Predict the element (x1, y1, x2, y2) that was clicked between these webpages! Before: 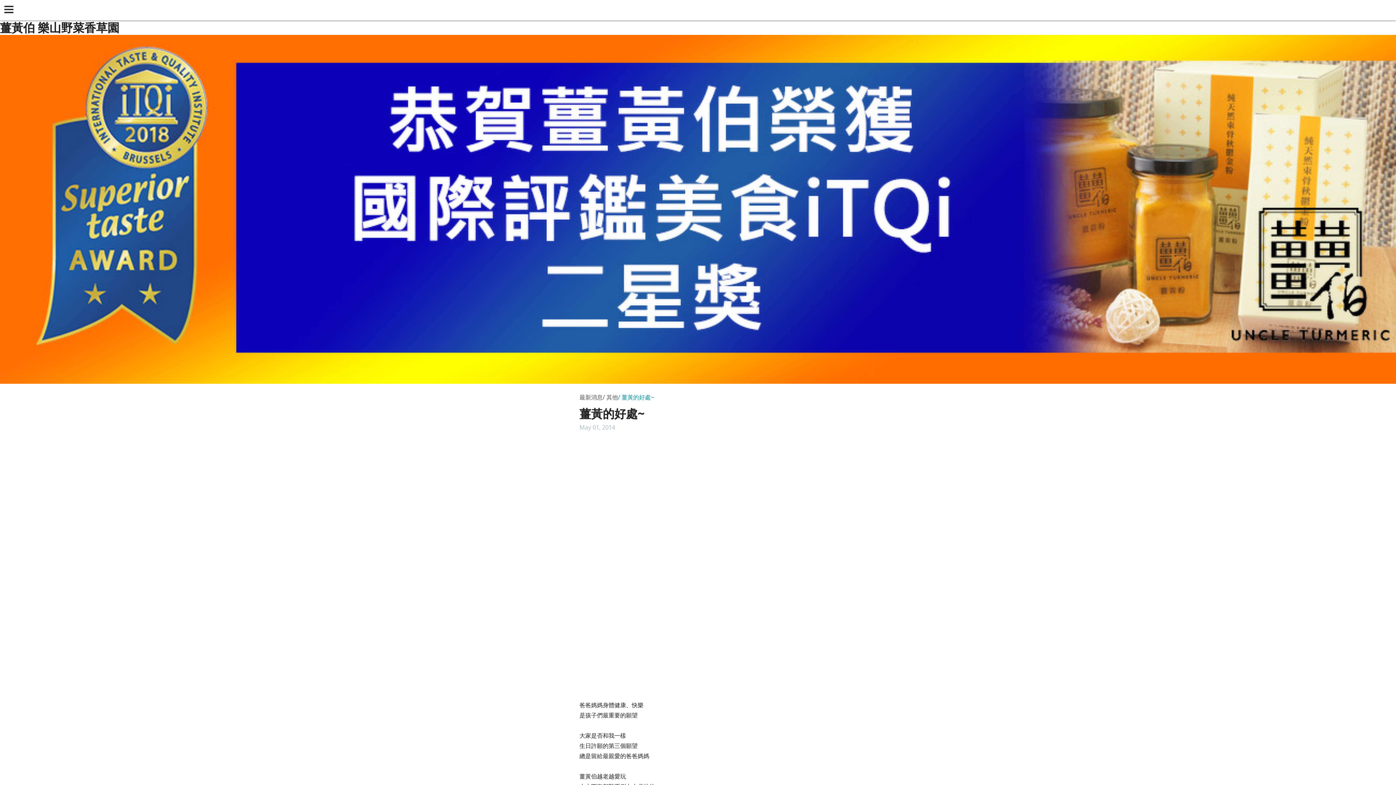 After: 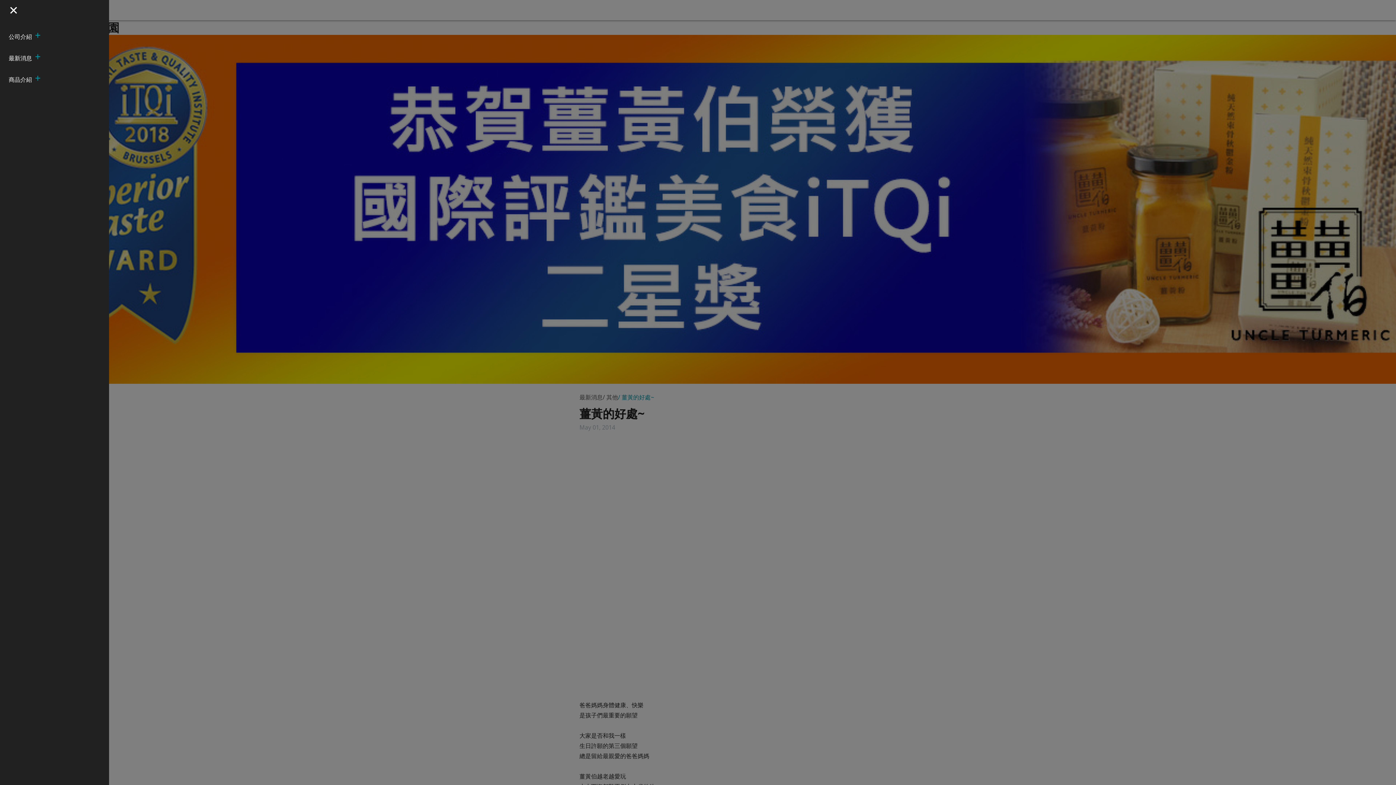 Action: label: open sidebar bbox: (0, 0, 20, 20)